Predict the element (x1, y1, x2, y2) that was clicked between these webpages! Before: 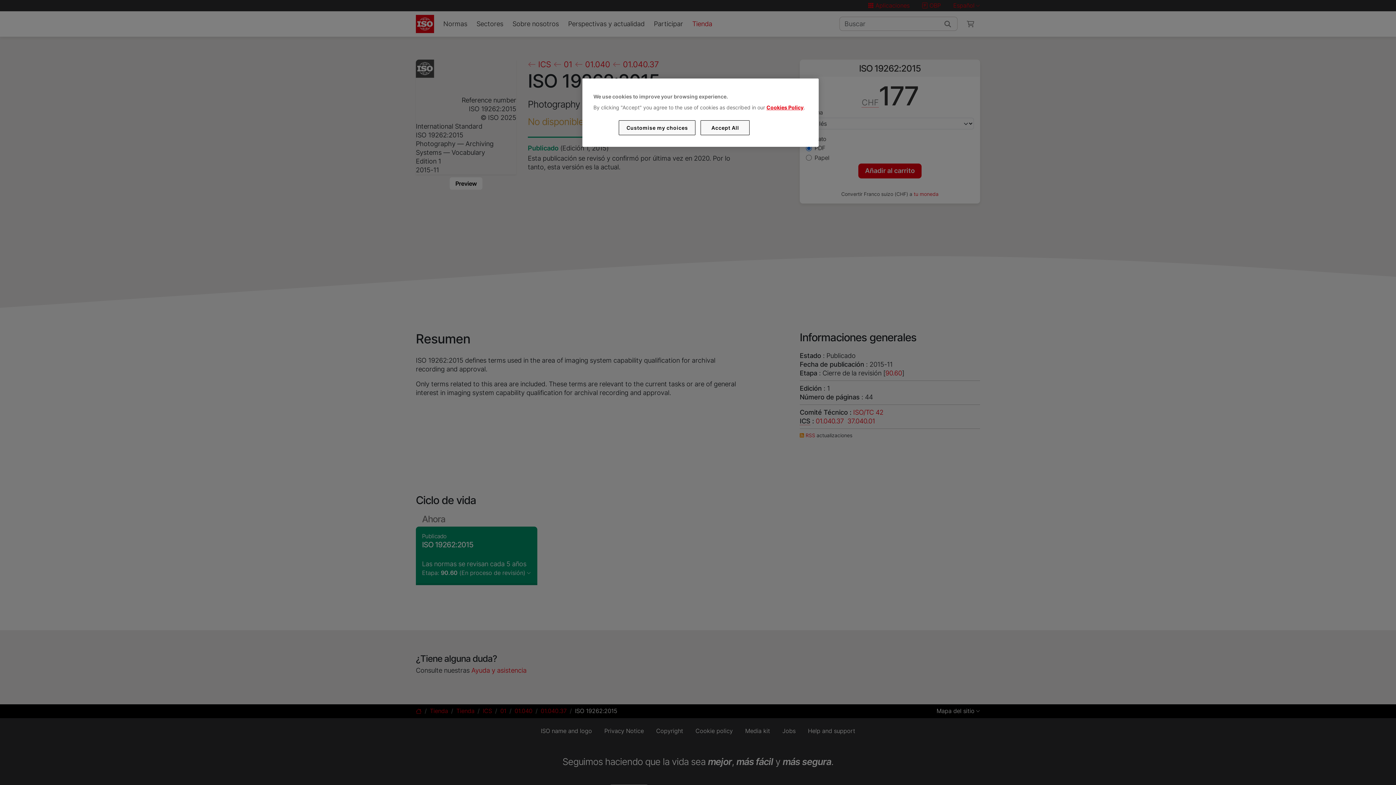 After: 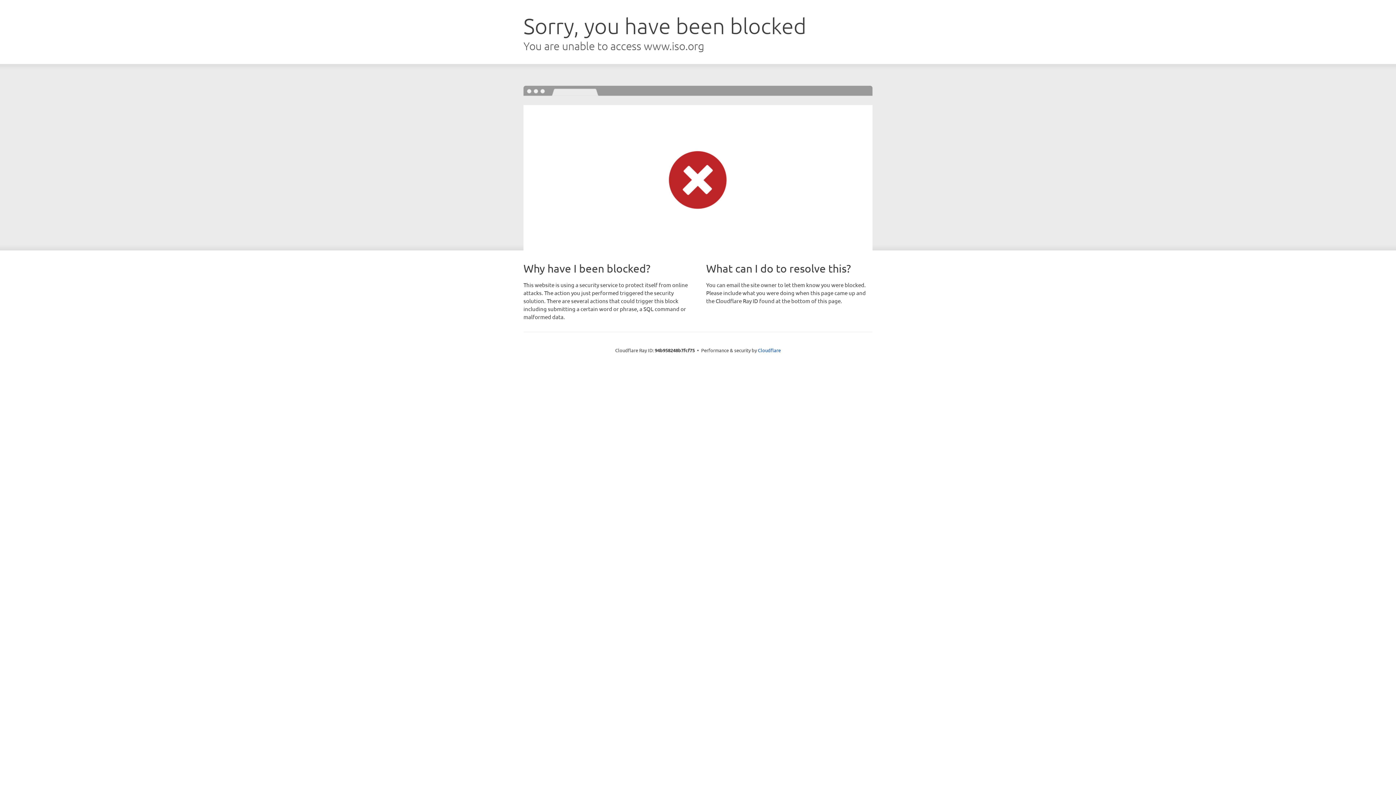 Action: label: Cookies Policy bbox: (766, 104, 803, 110)